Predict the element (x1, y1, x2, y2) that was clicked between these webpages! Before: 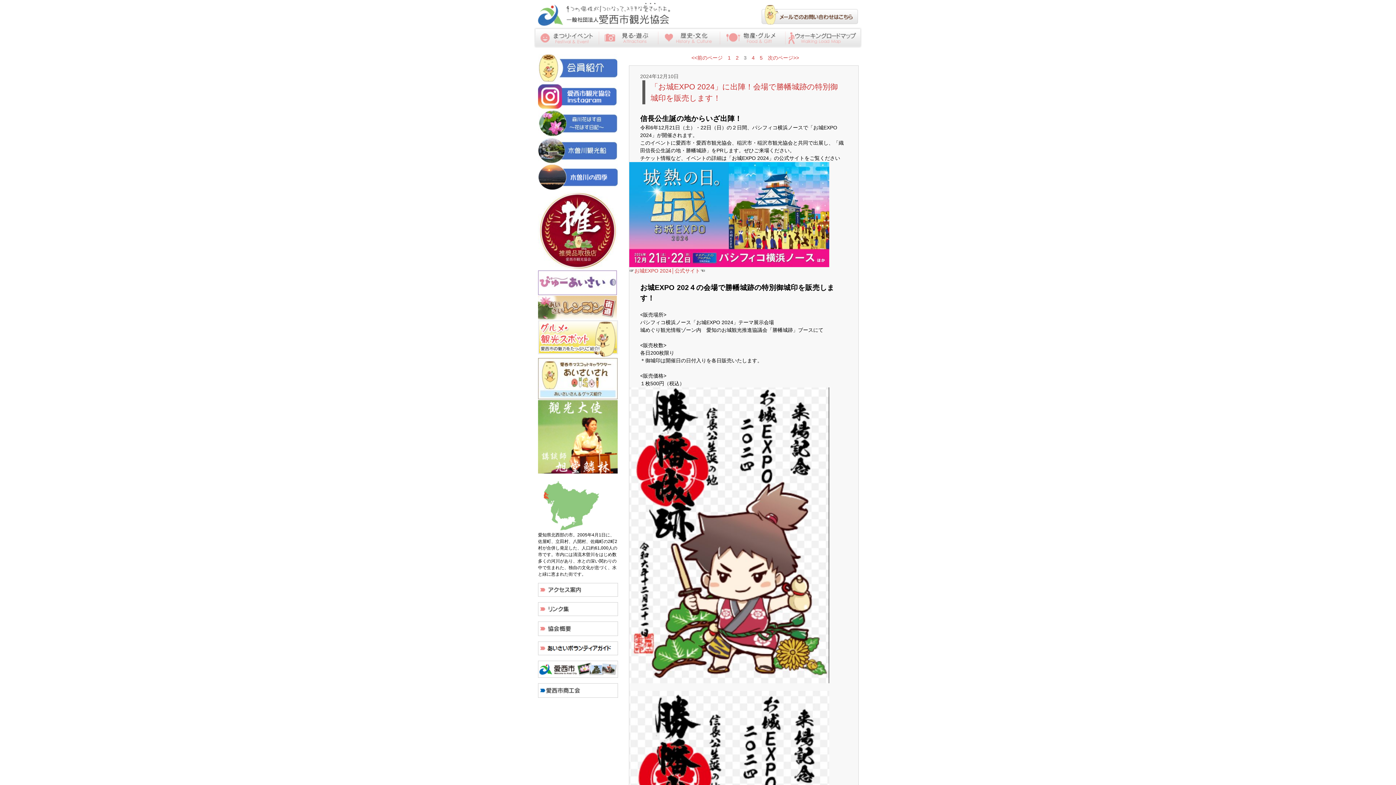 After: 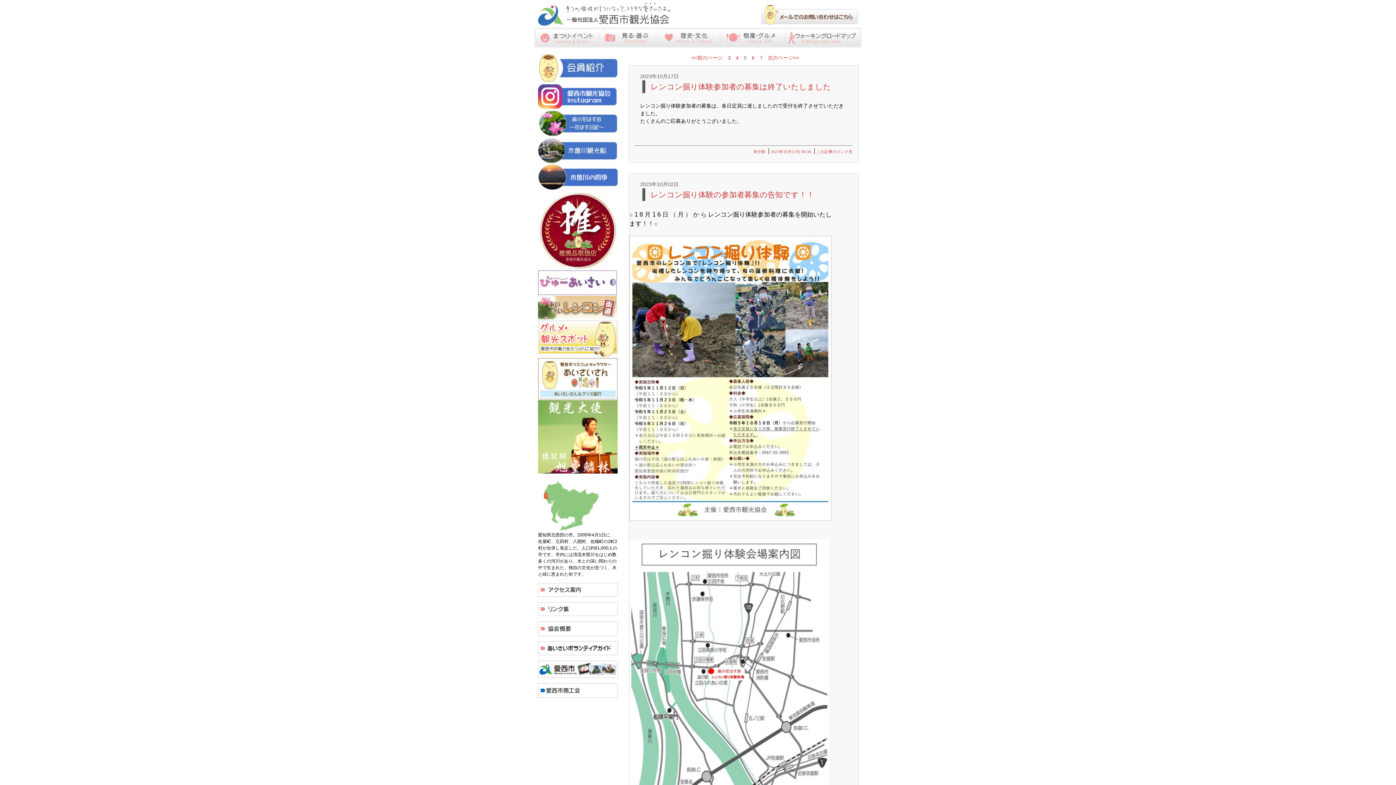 Action: bbox: (760, 54, 762, 60) label: 5